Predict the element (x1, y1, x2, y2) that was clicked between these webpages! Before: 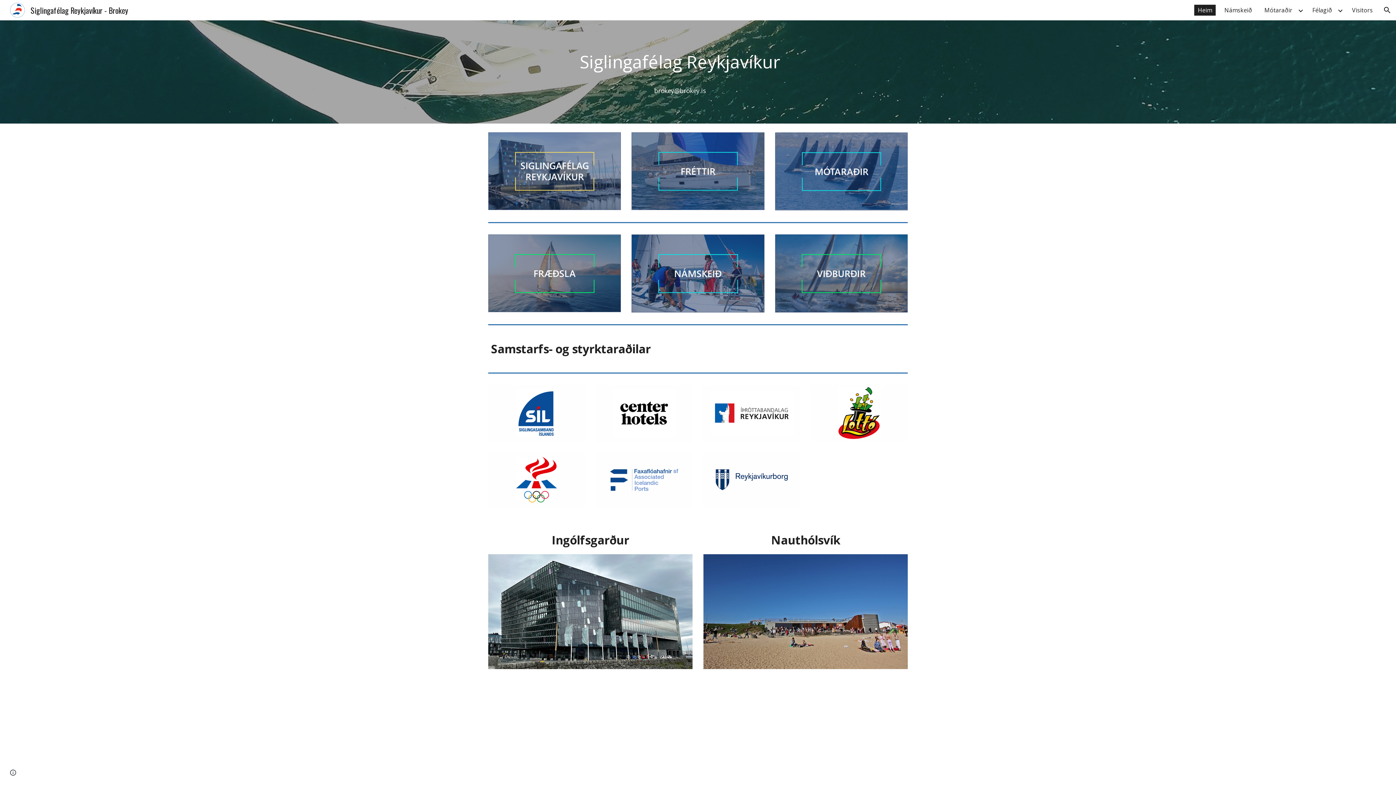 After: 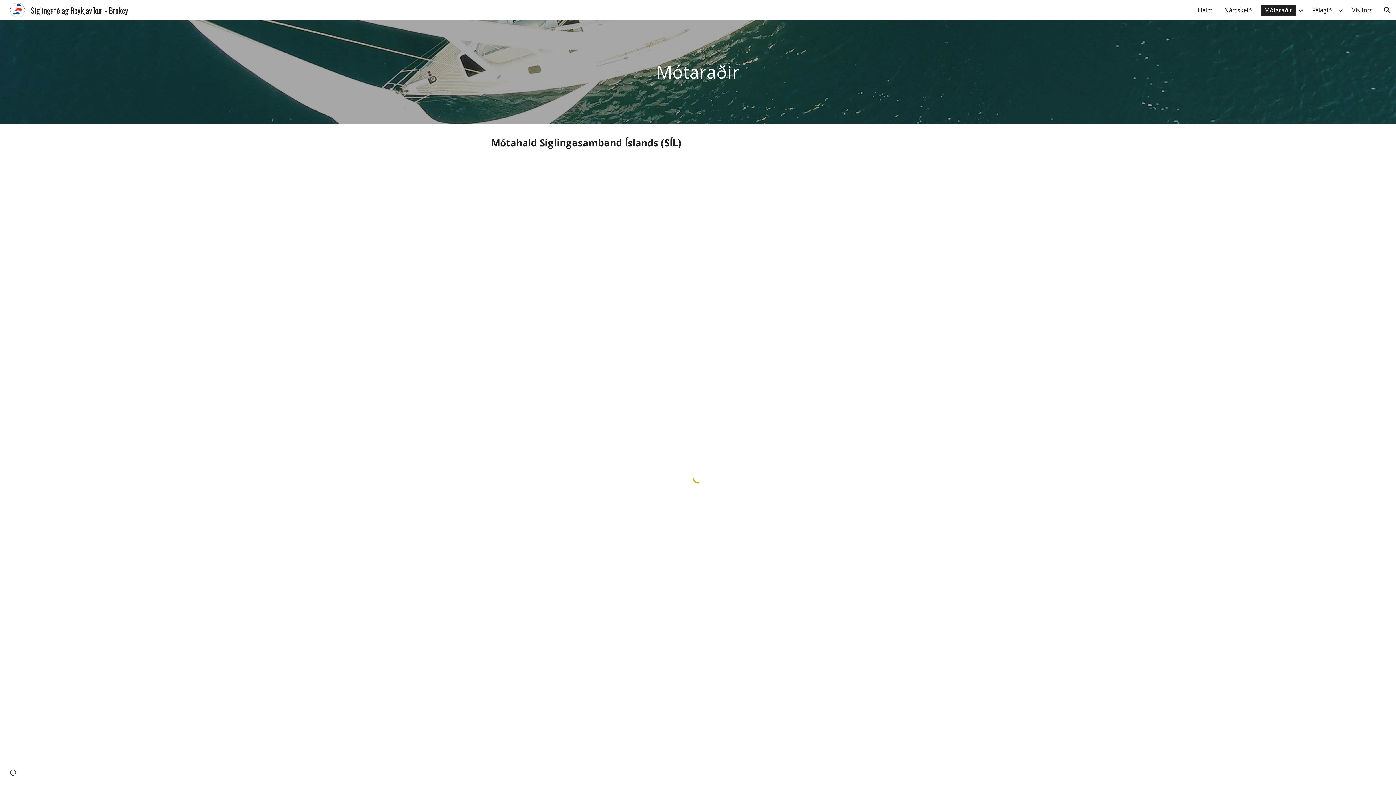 Action: label: Mótaraðir bbox: (1261, 4, 1296, 15)